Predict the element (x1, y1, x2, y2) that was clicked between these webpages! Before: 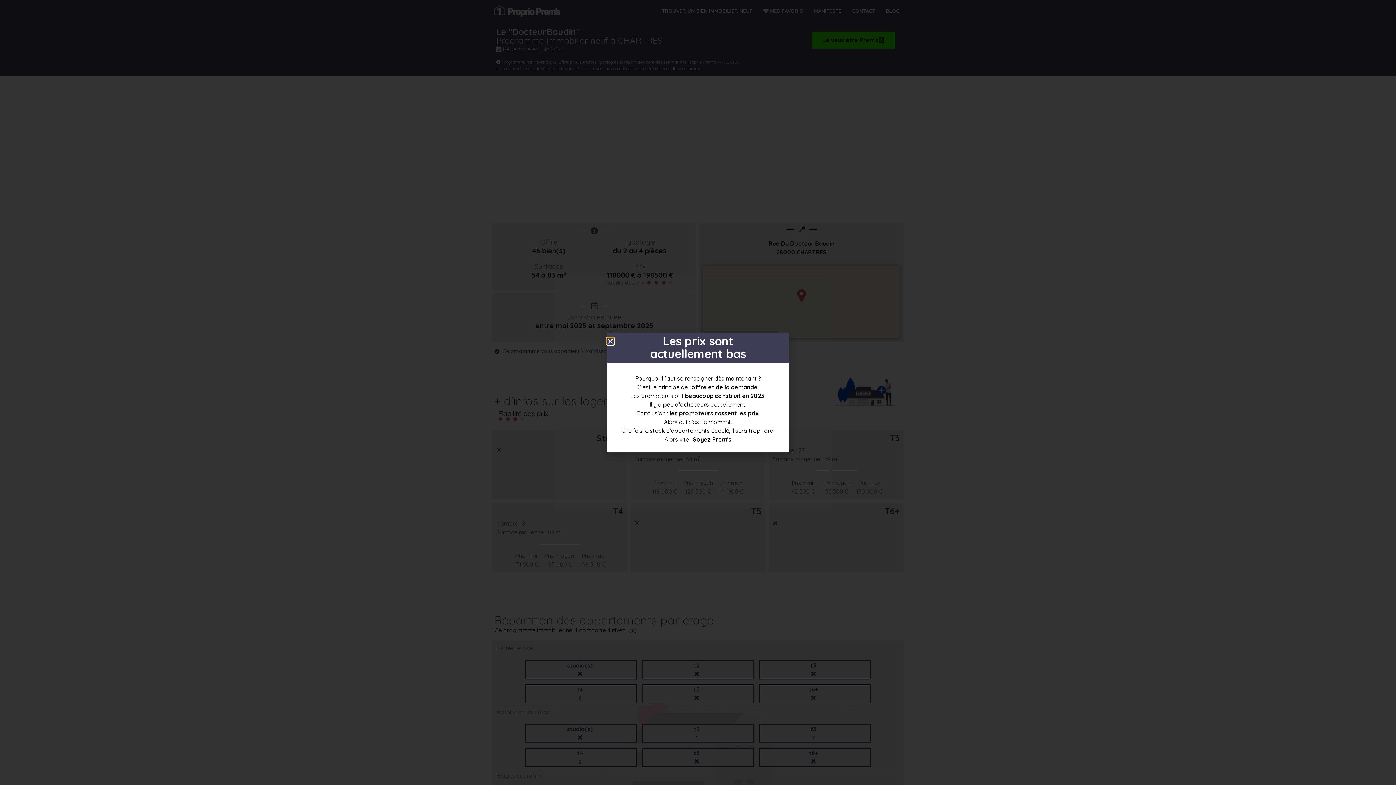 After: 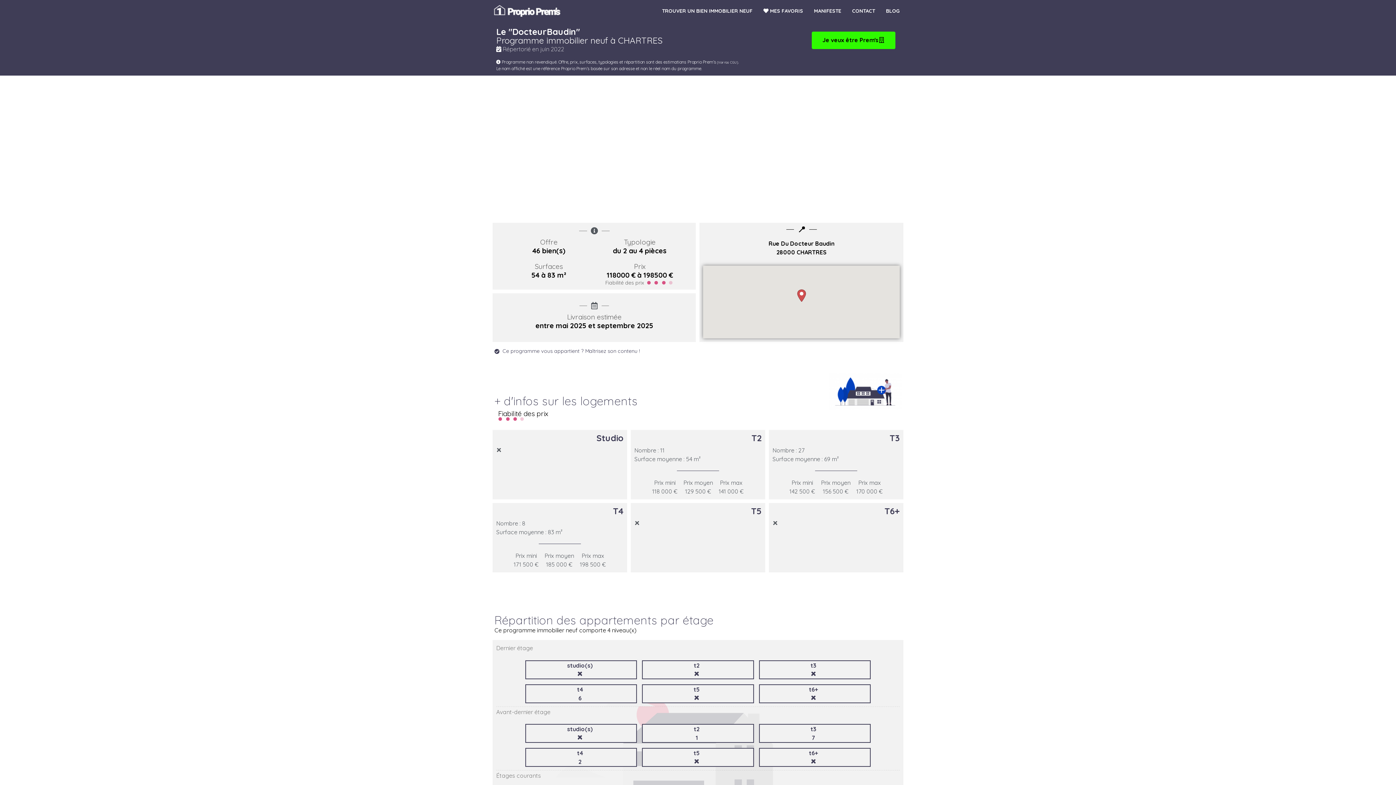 Action: label: Close bbox: (607, 338, 613, 344)